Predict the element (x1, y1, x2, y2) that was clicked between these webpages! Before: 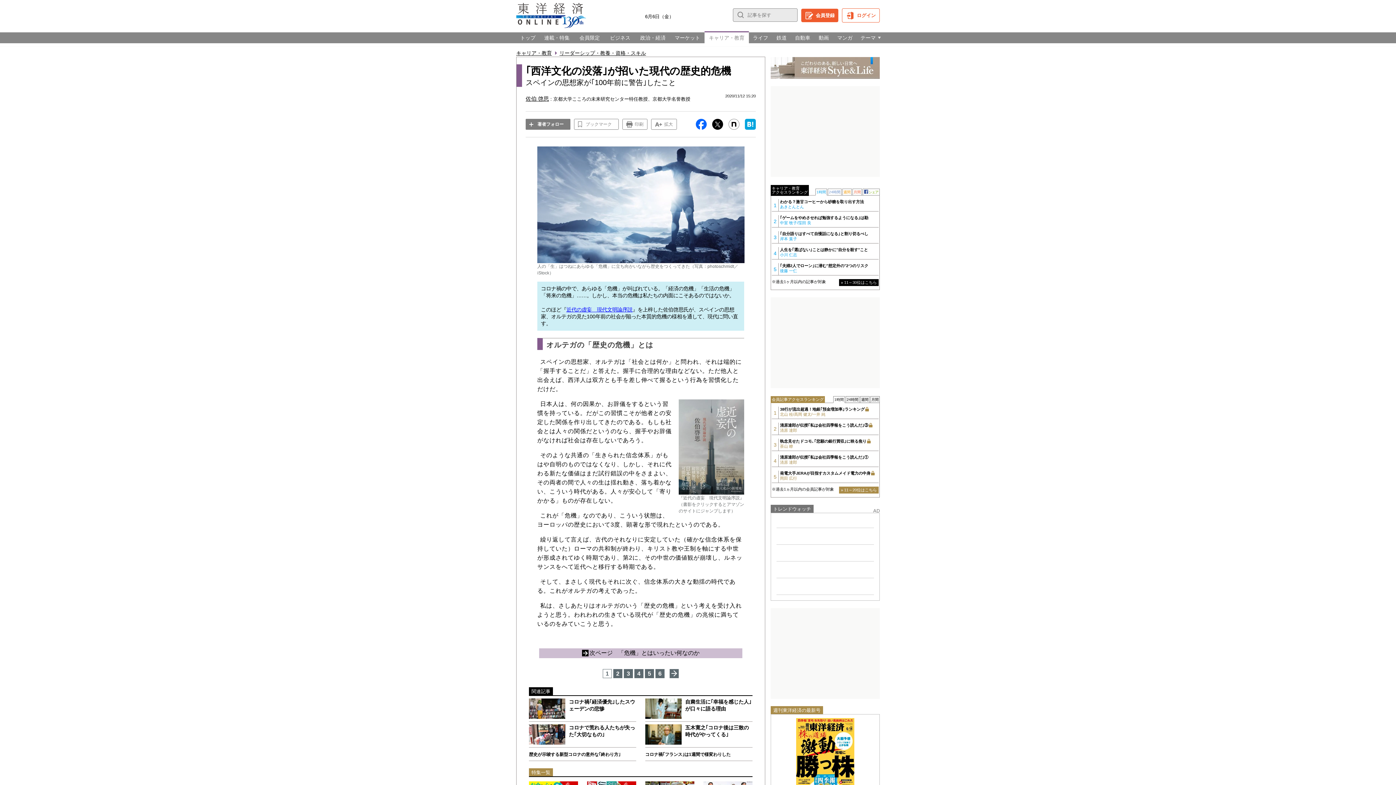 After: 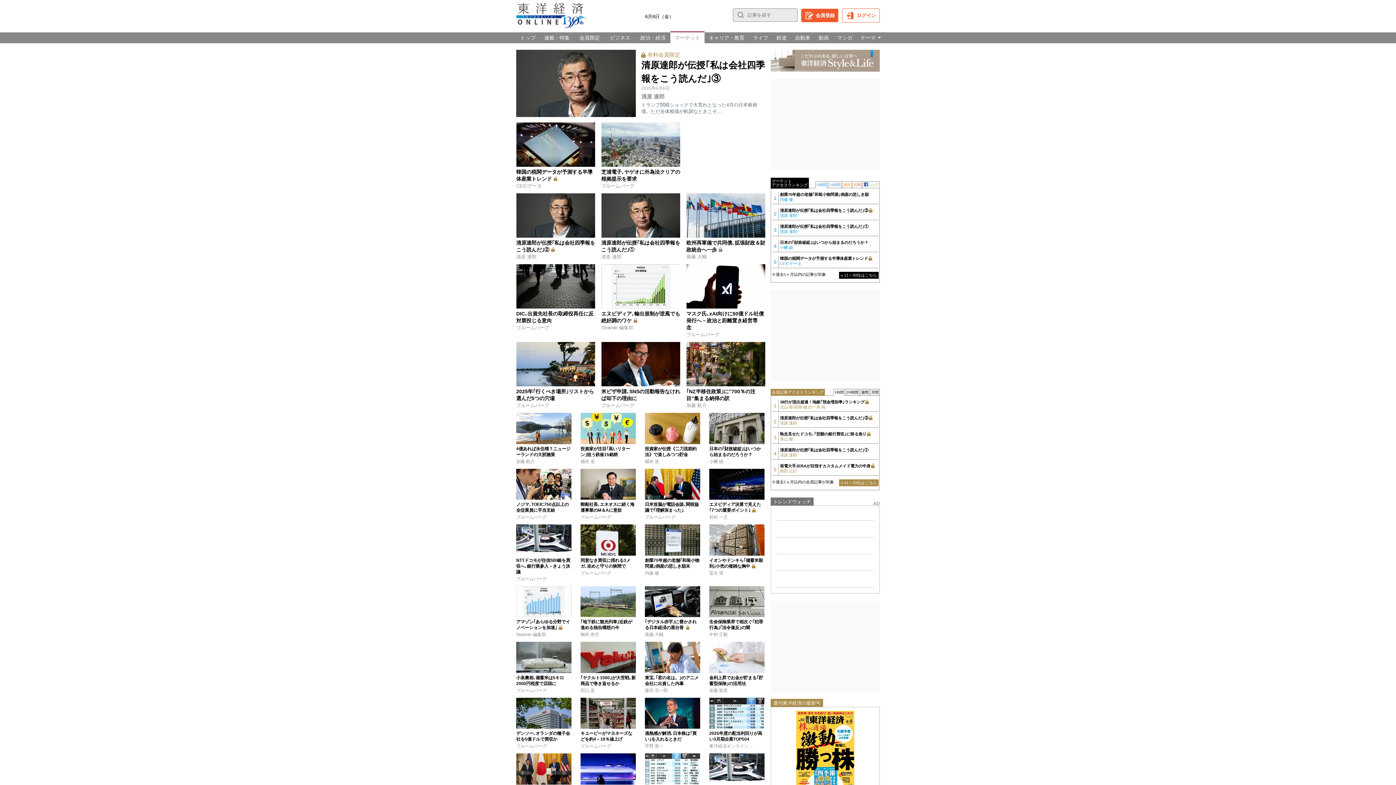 Action: label: マーケット bbox: (670, 32, 704, 43)